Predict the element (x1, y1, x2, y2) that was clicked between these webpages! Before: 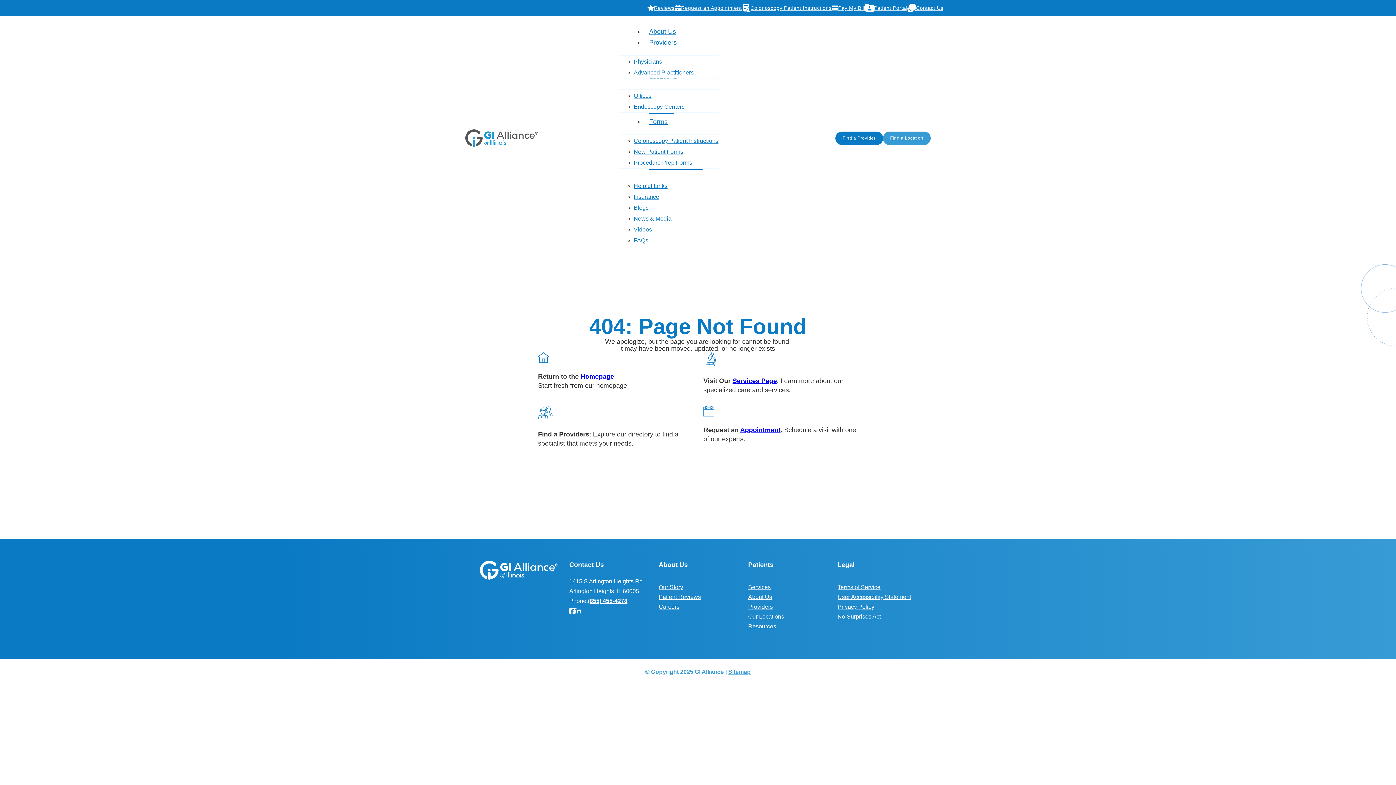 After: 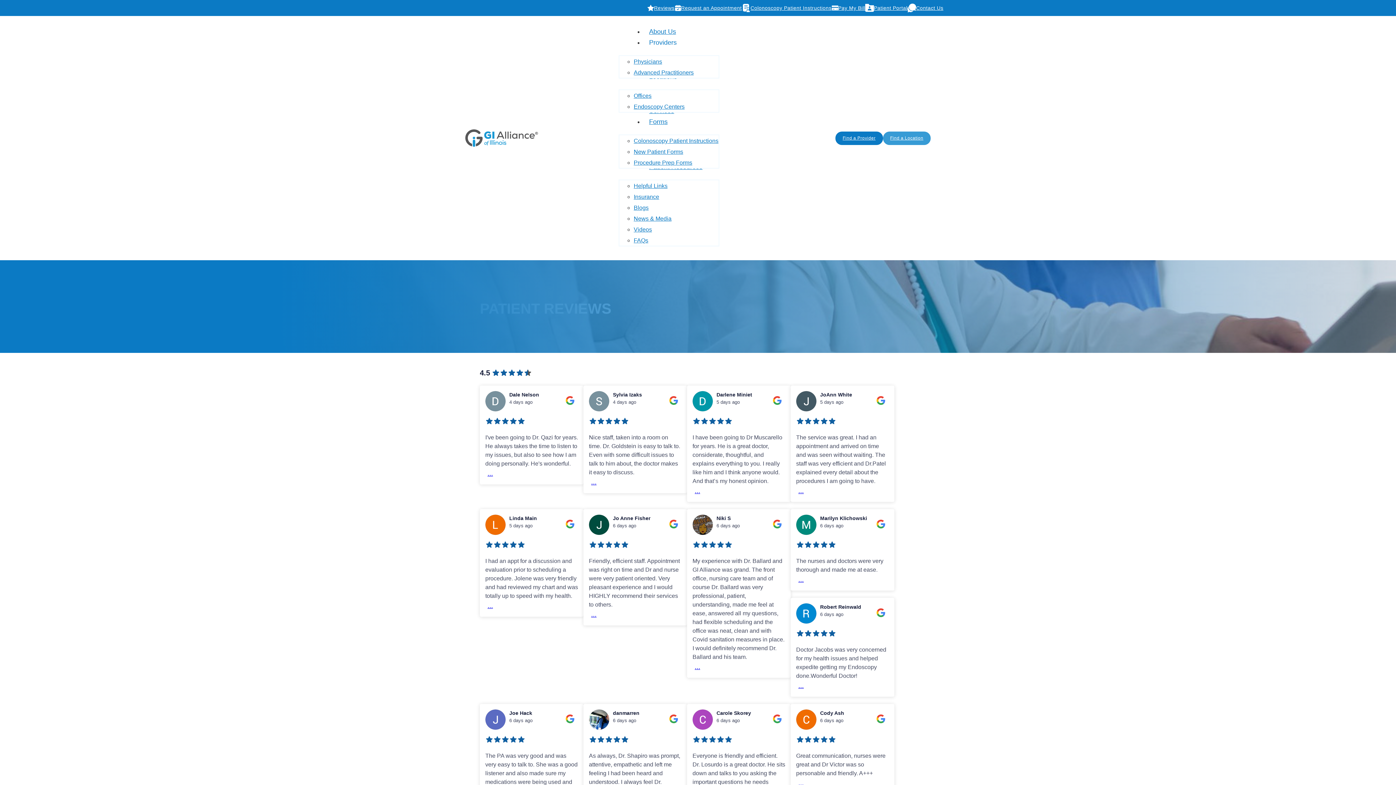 Action: bbox: (658, 593, 701, 600) label: Patient Reviews